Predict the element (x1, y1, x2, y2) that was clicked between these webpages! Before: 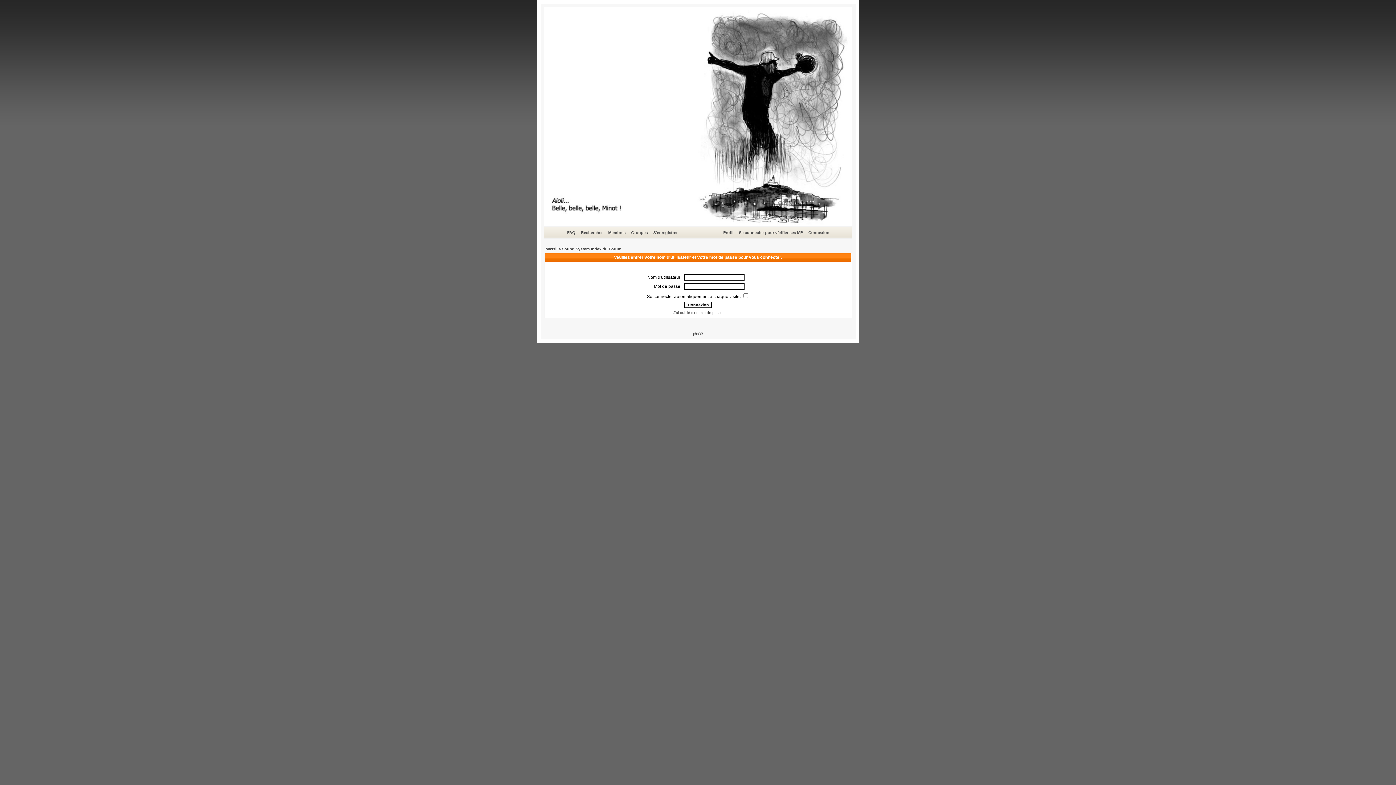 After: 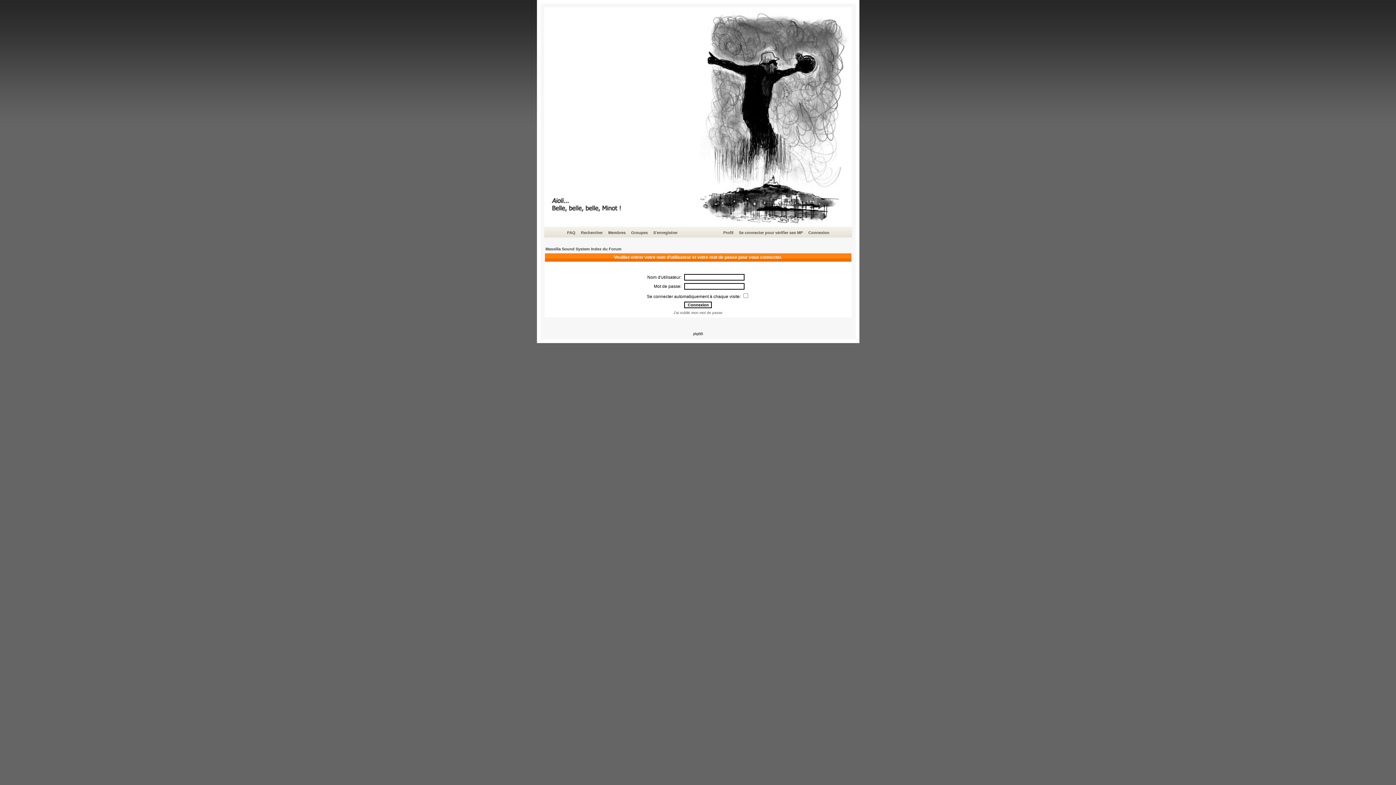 Action: bbox: (693, 332, 703, 336) label: phpBB